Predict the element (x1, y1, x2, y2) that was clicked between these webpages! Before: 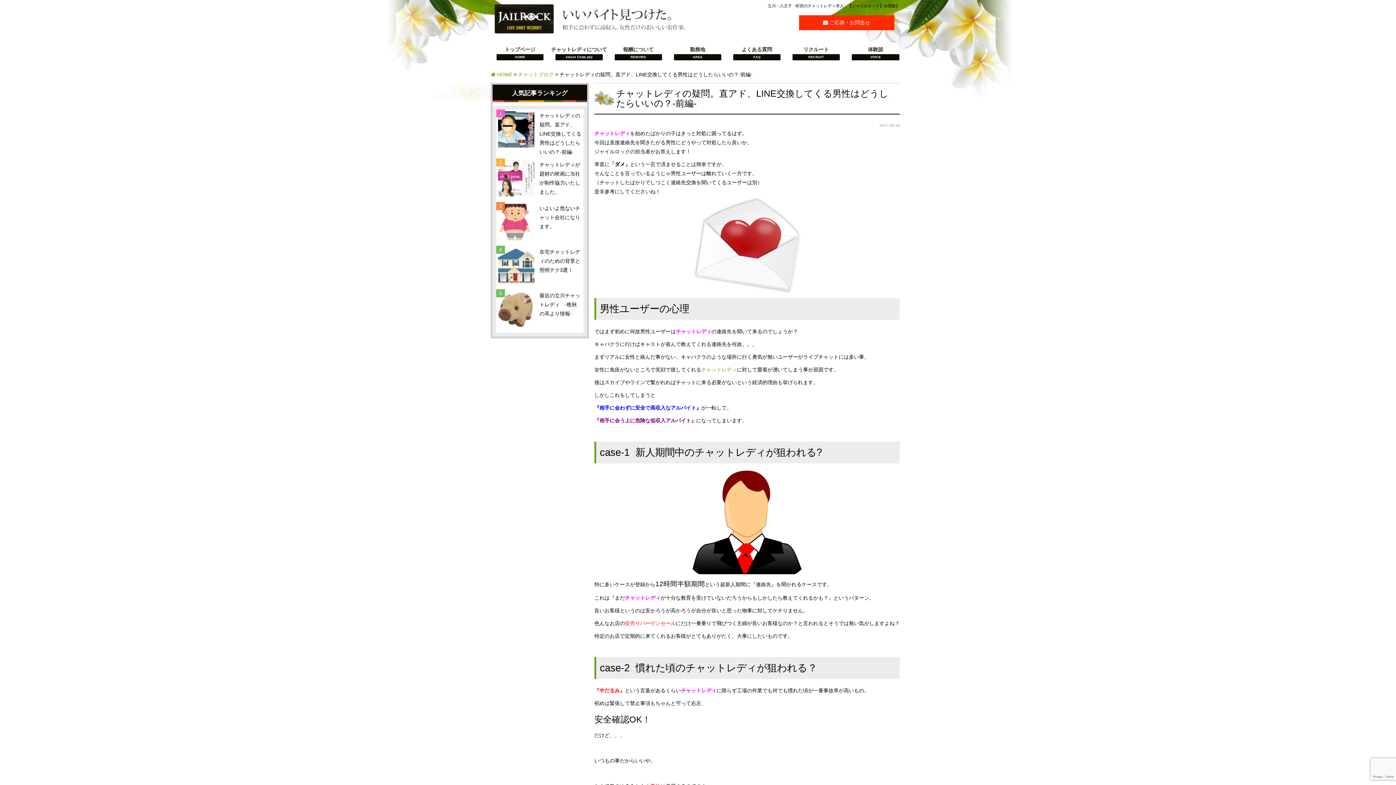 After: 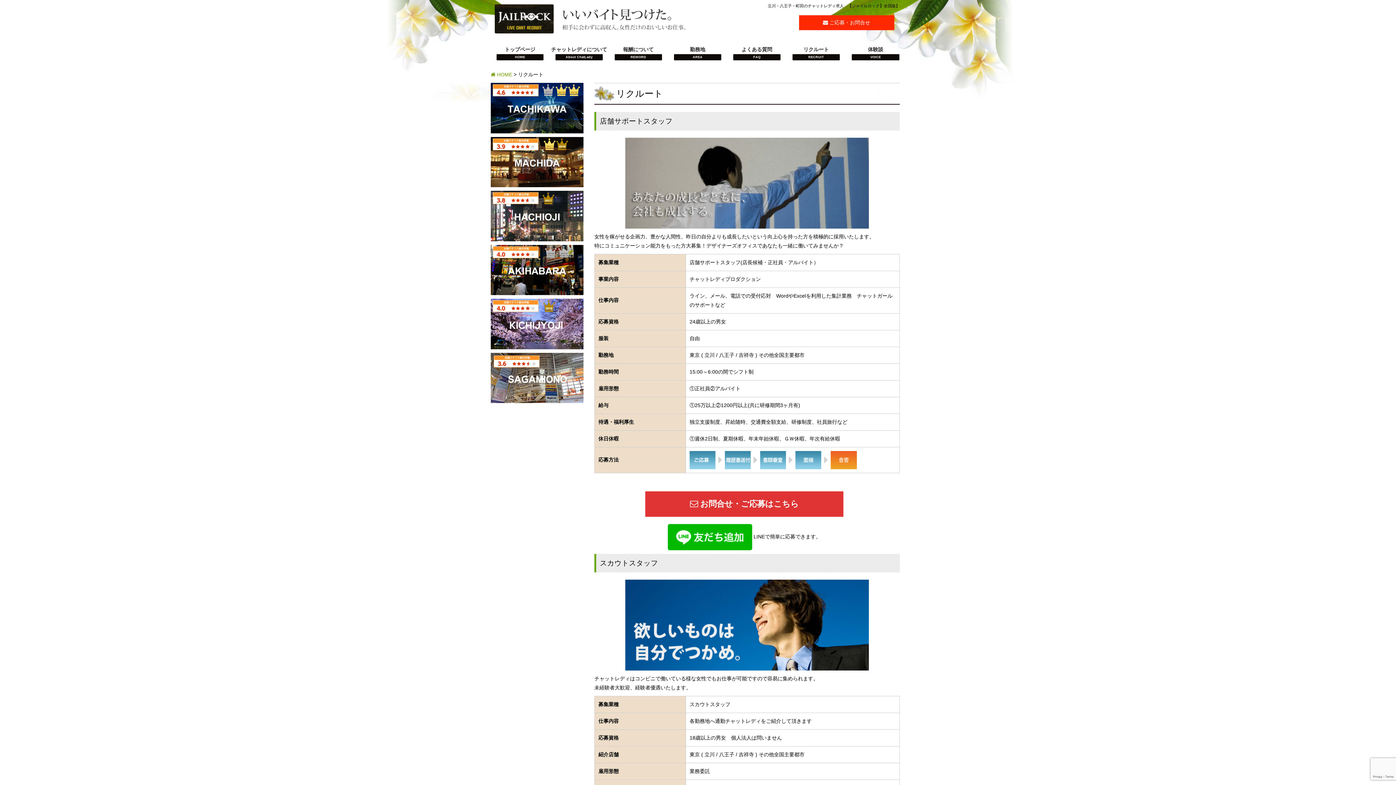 Action: bbox: (786, 39, 845, 66) label: リクルート
RECRUIT